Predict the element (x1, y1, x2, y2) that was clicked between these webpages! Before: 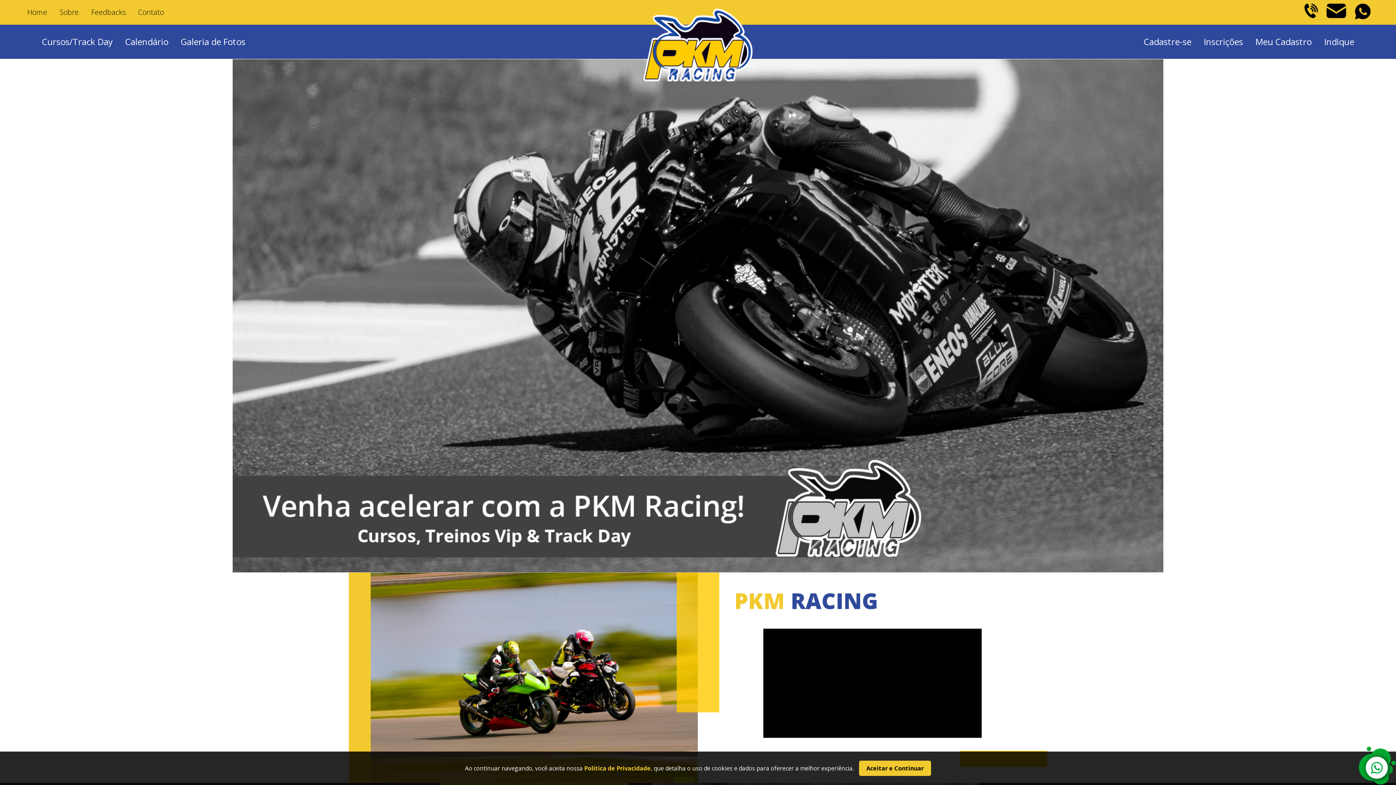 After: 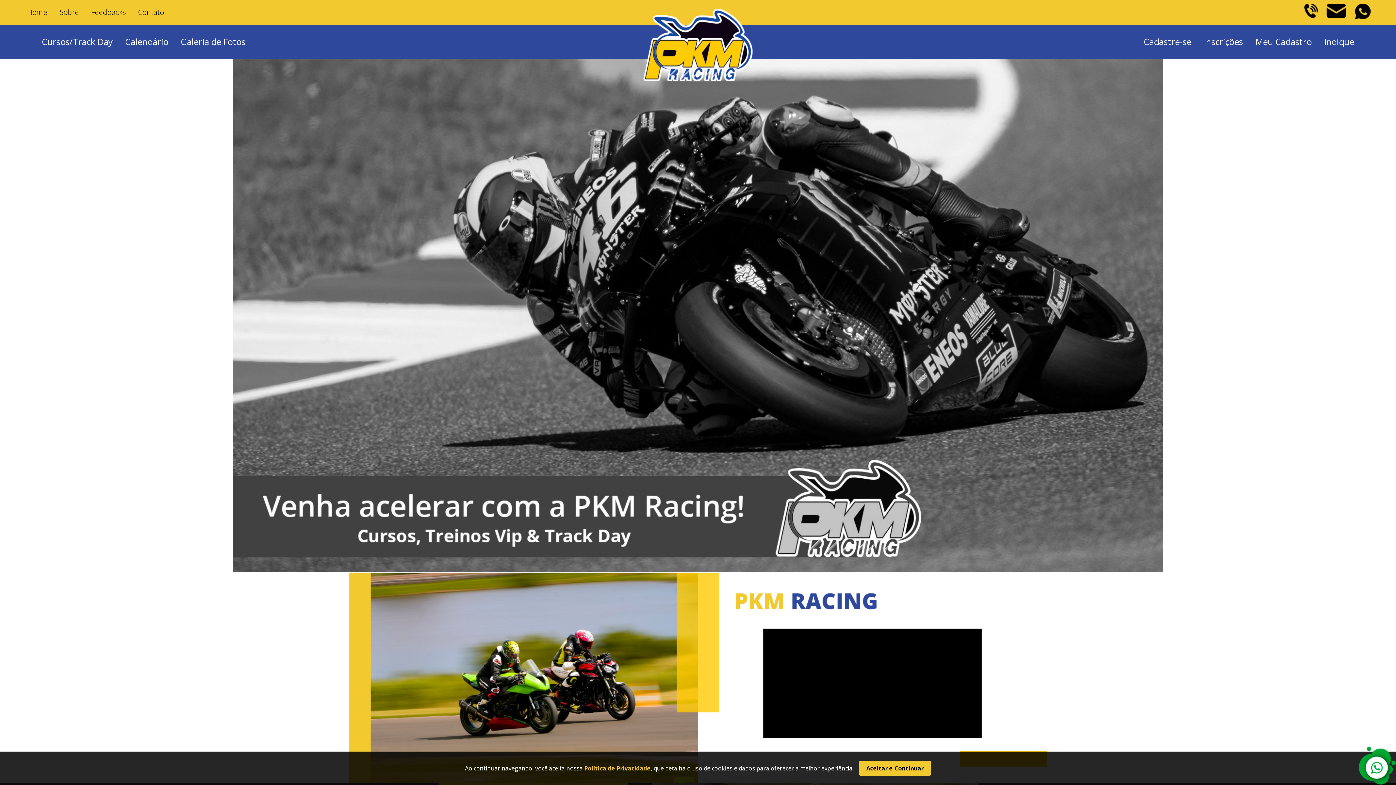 Action: bbox: (1358, 746, 1396, 785) label: Ícone de WhatsApp